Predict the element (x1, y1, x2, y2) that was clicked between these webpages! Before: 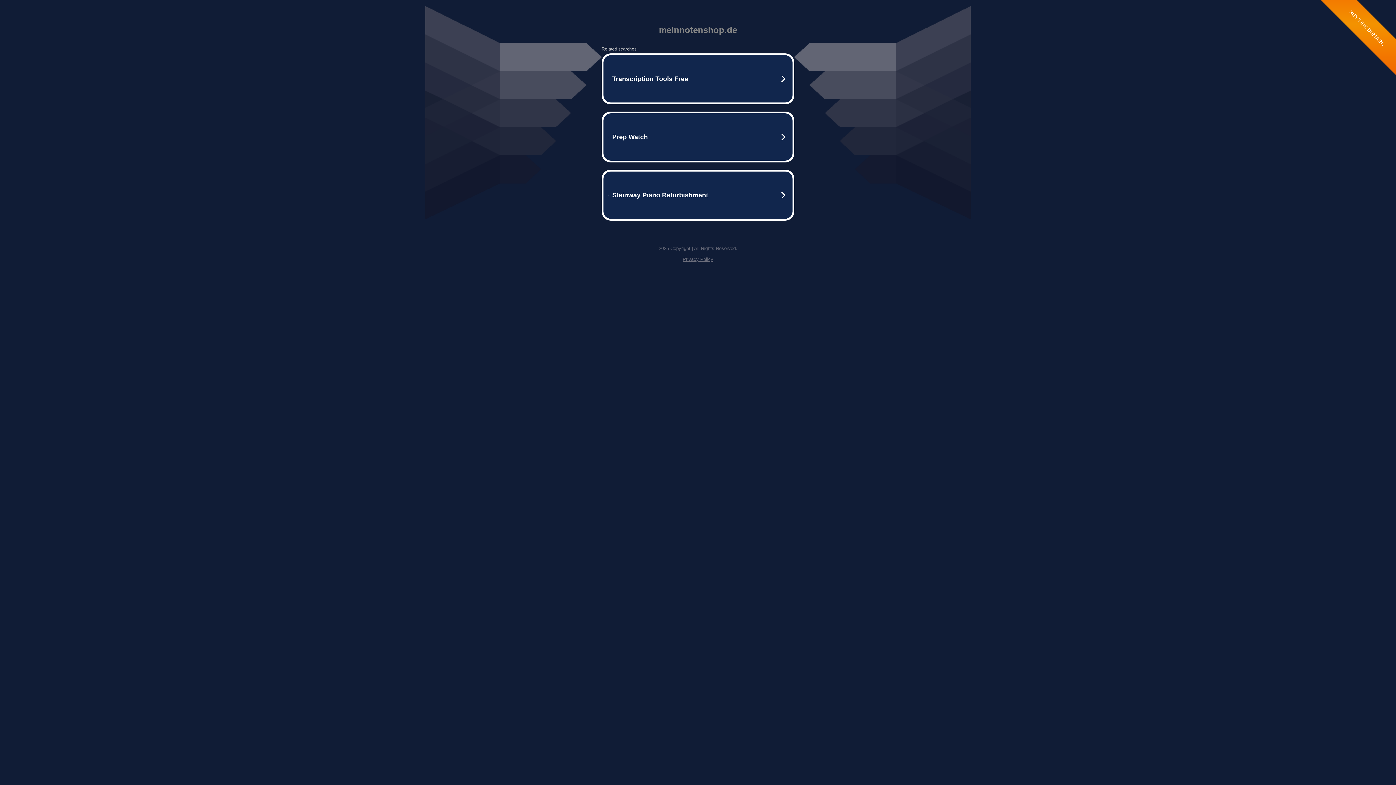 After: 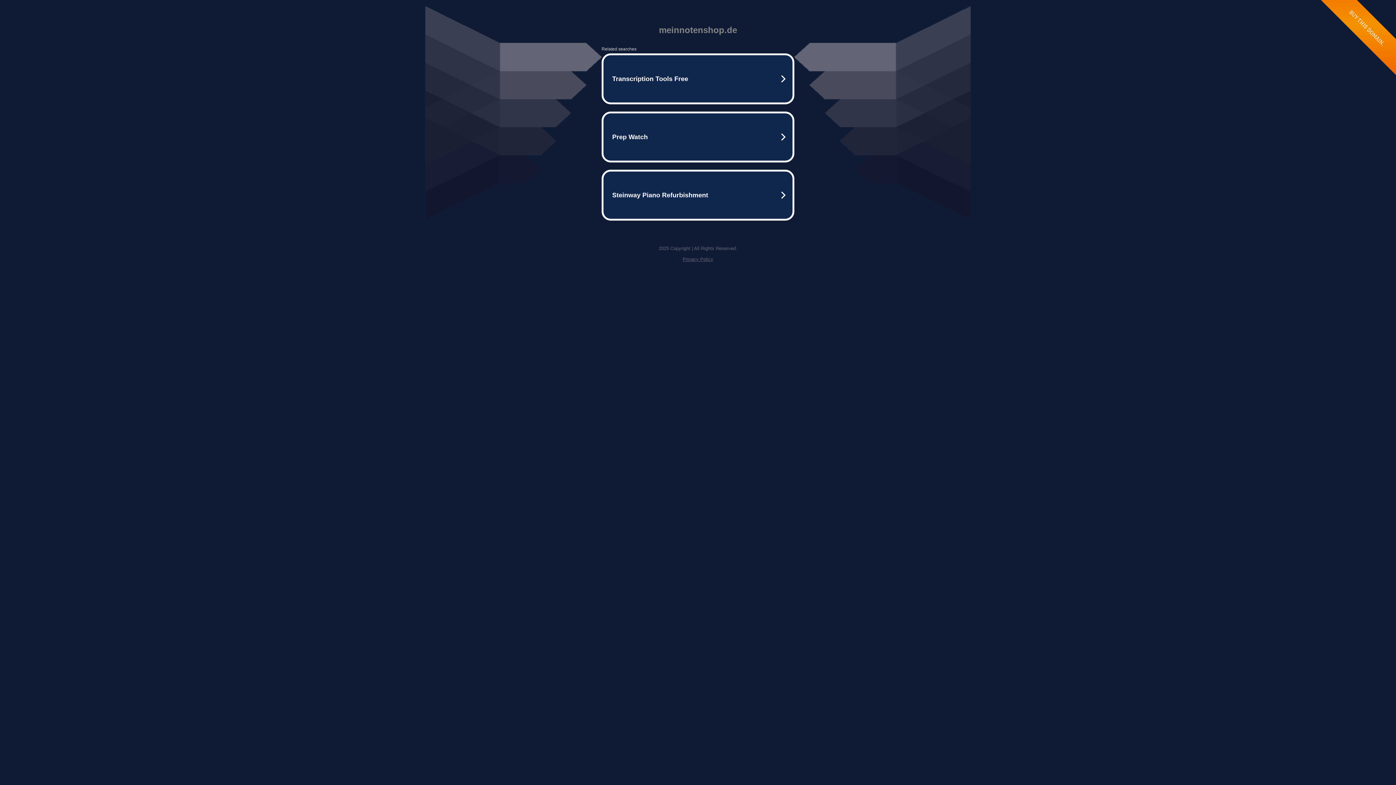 Action: label: Privacy Policy bbox: (682, 256, 713, 262)